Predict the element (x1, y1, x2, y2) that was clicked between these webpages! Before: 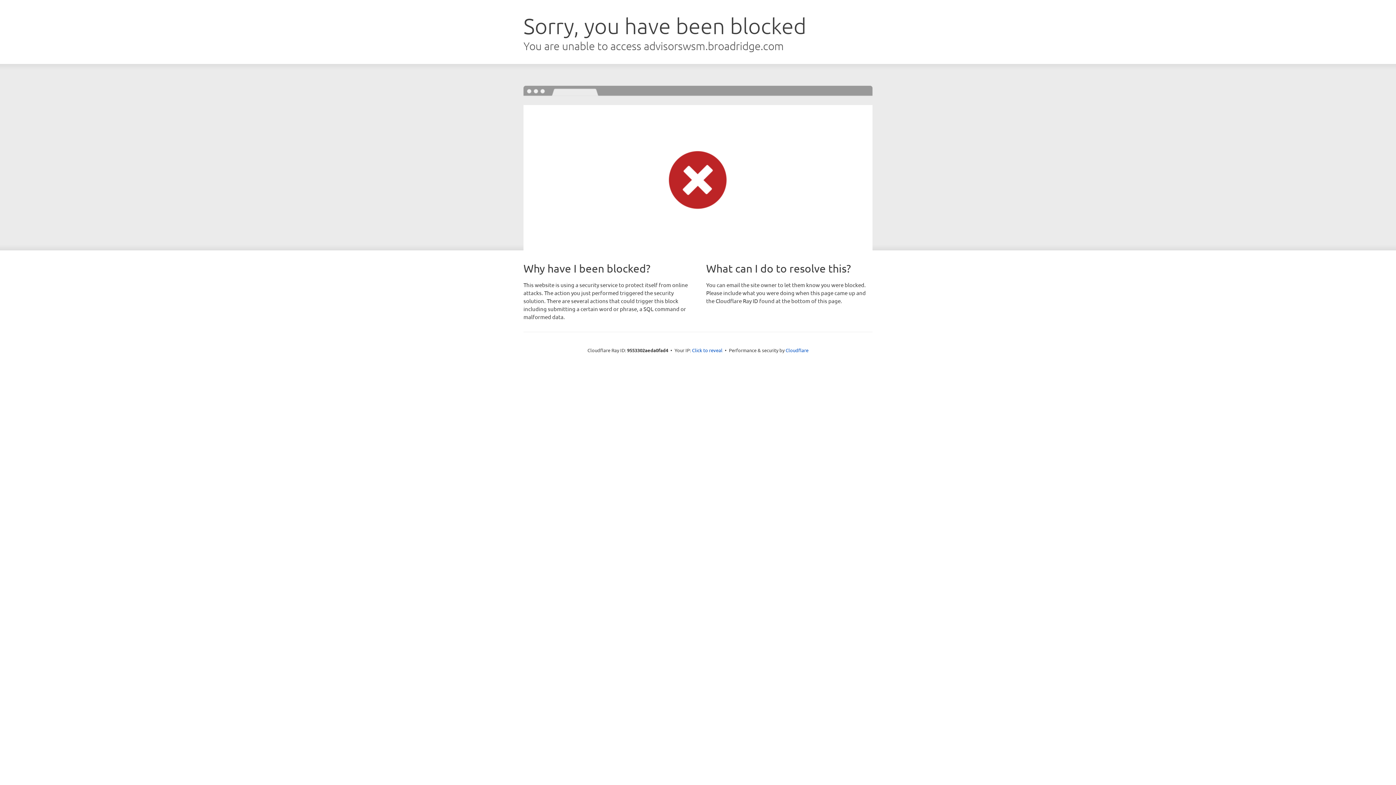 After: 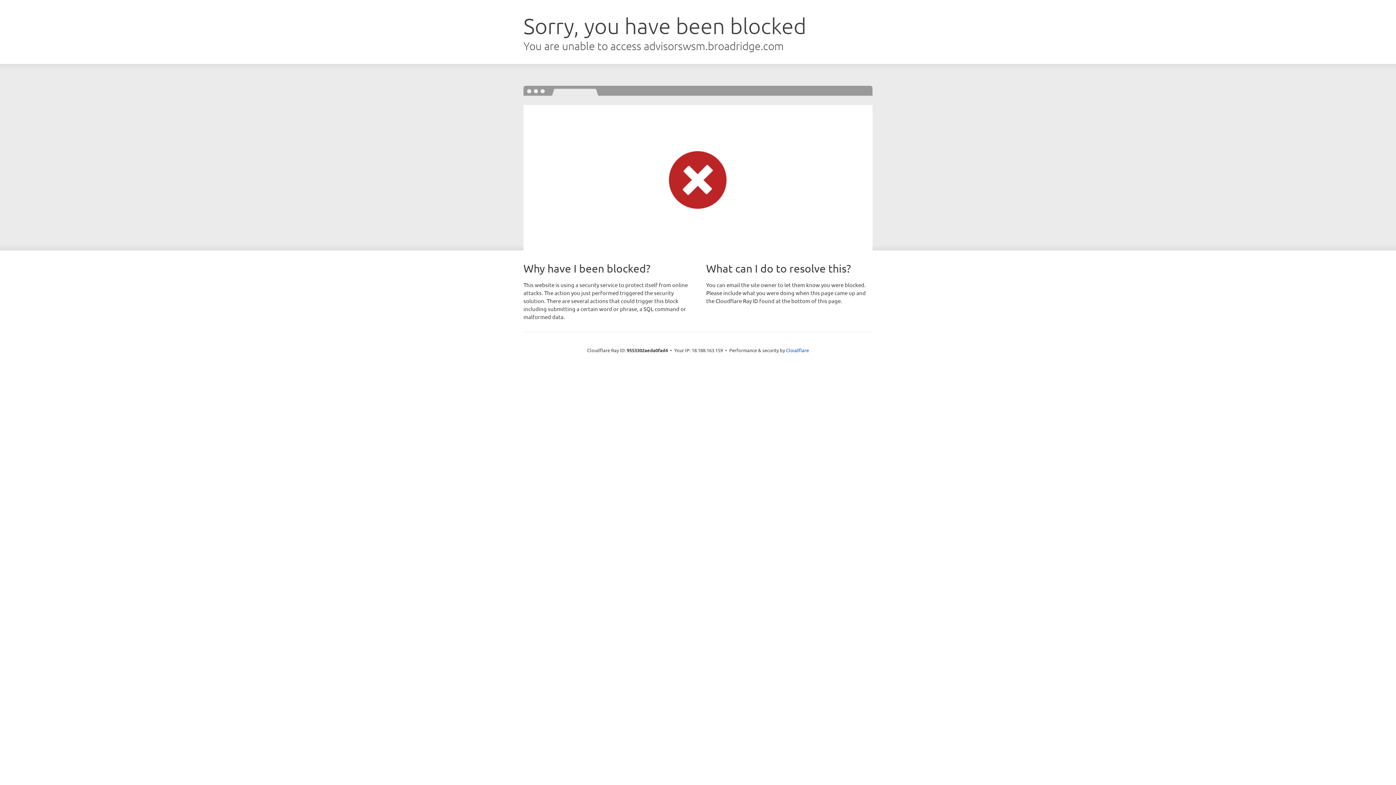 Action: bbox: (692, 346, 722, 353) label: Click to reveal